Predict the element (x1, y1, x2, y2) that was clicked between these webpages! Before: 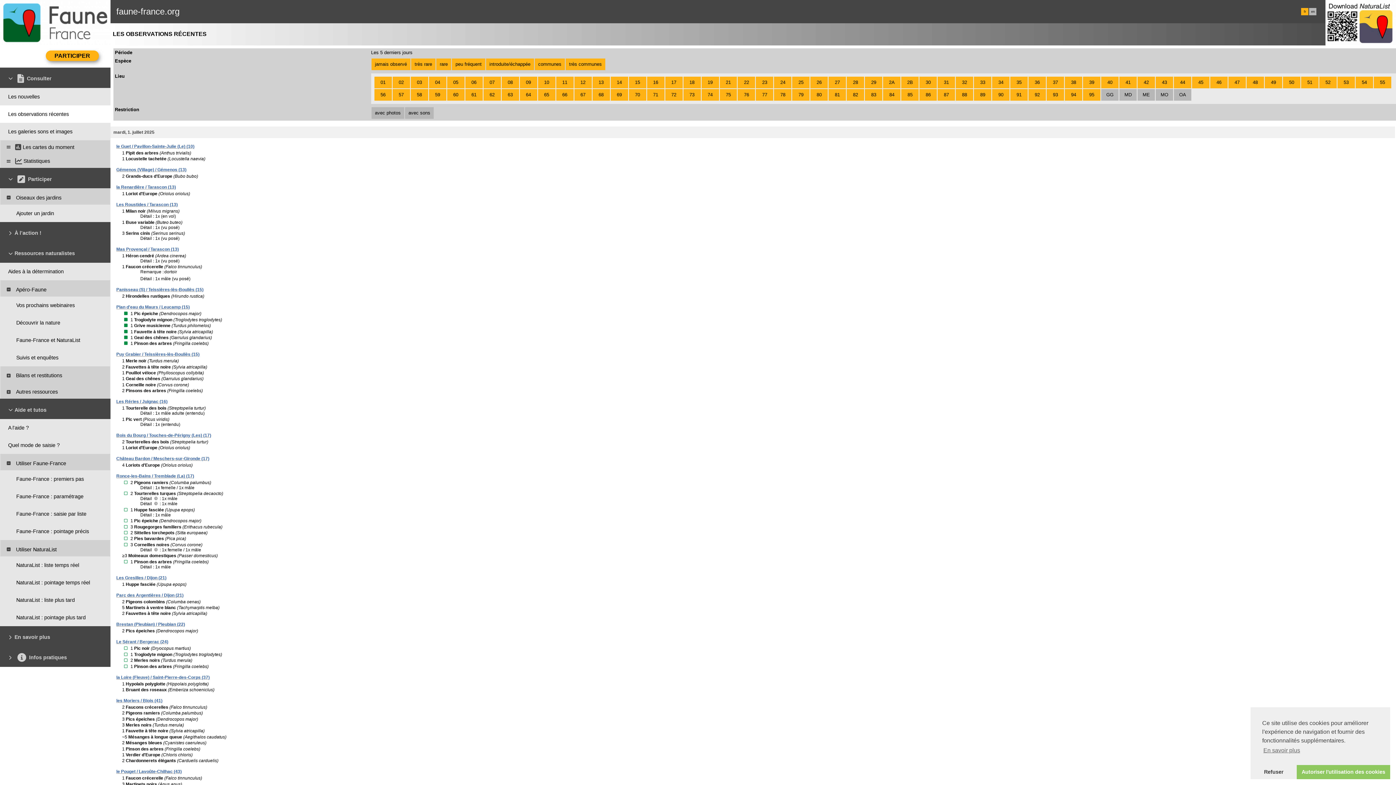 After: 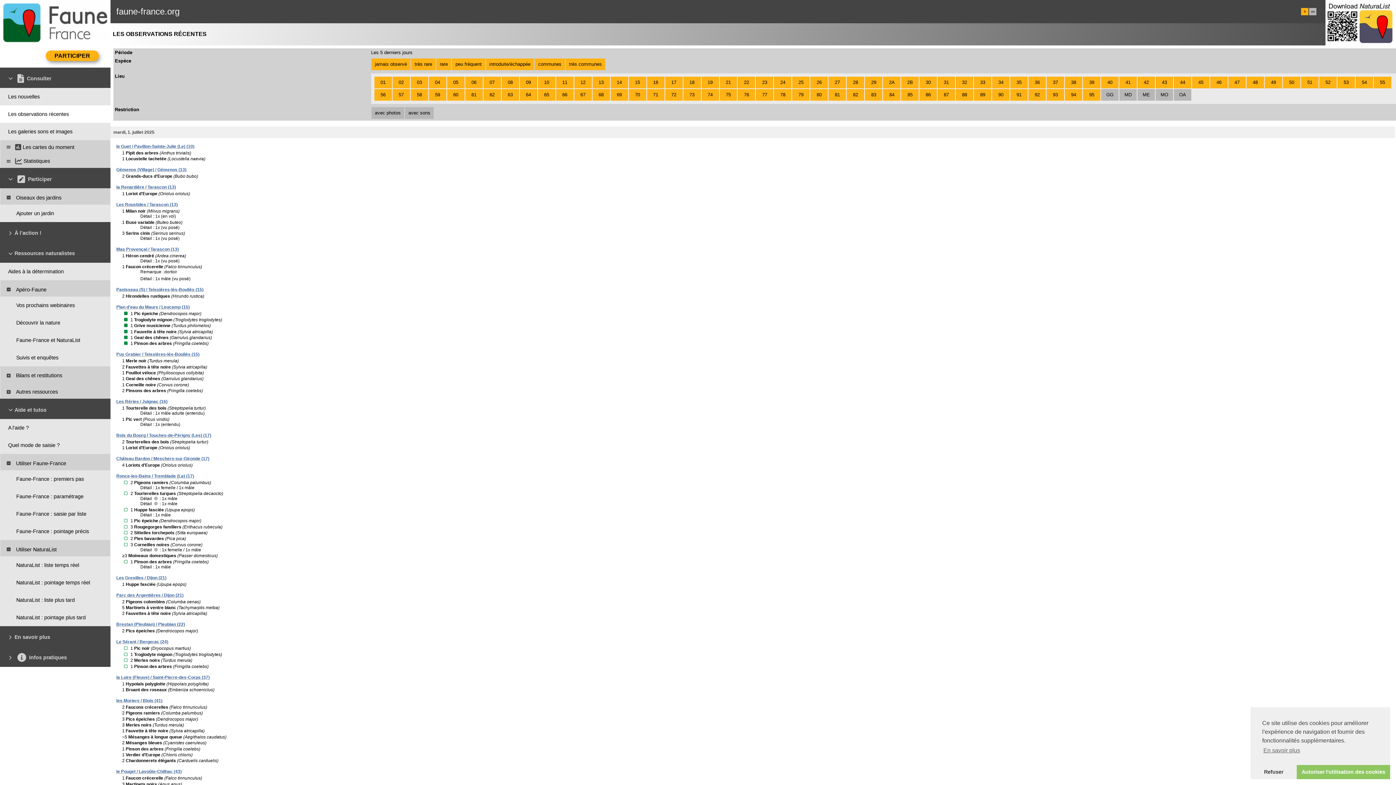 Action: bbox: (116, 592, 183, 598) label: Parc des Argentières / Dijon (21)